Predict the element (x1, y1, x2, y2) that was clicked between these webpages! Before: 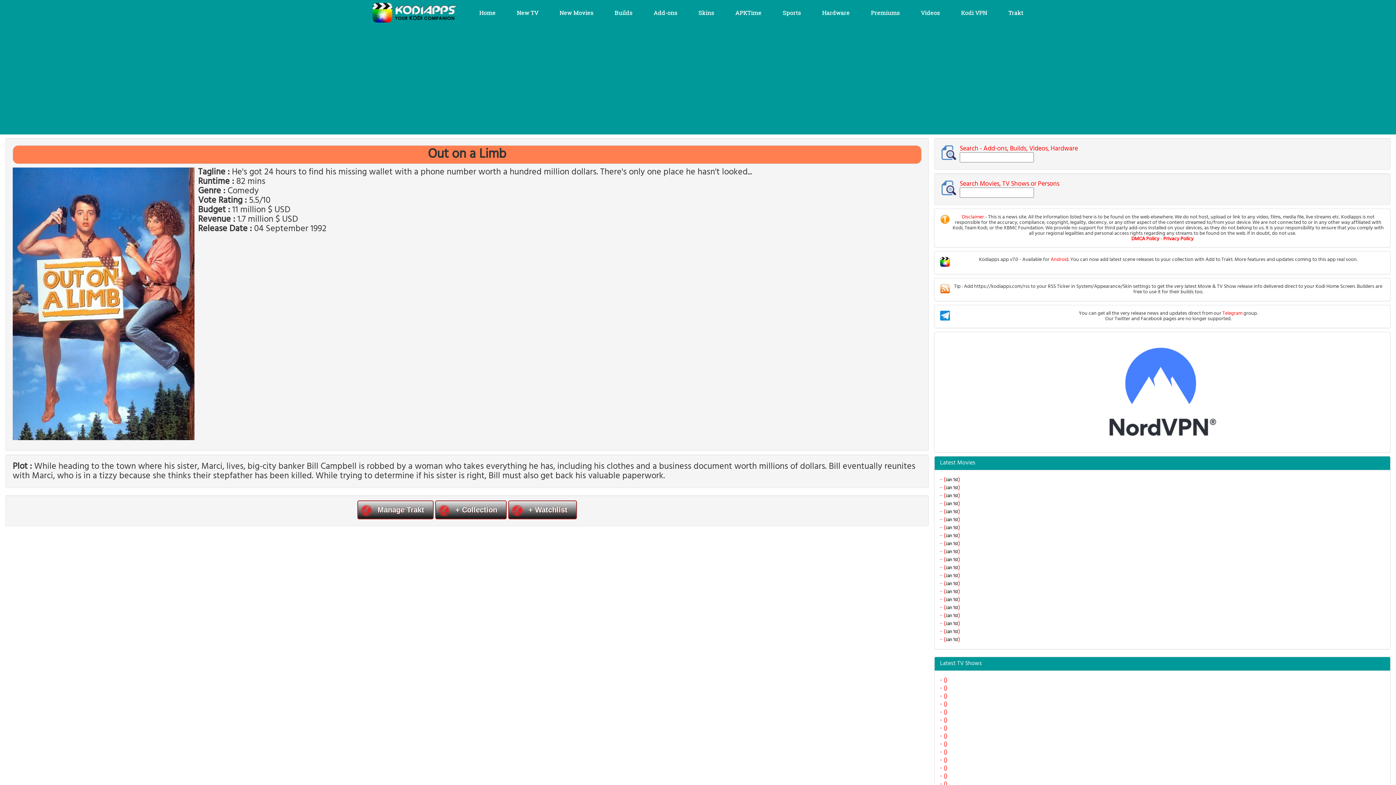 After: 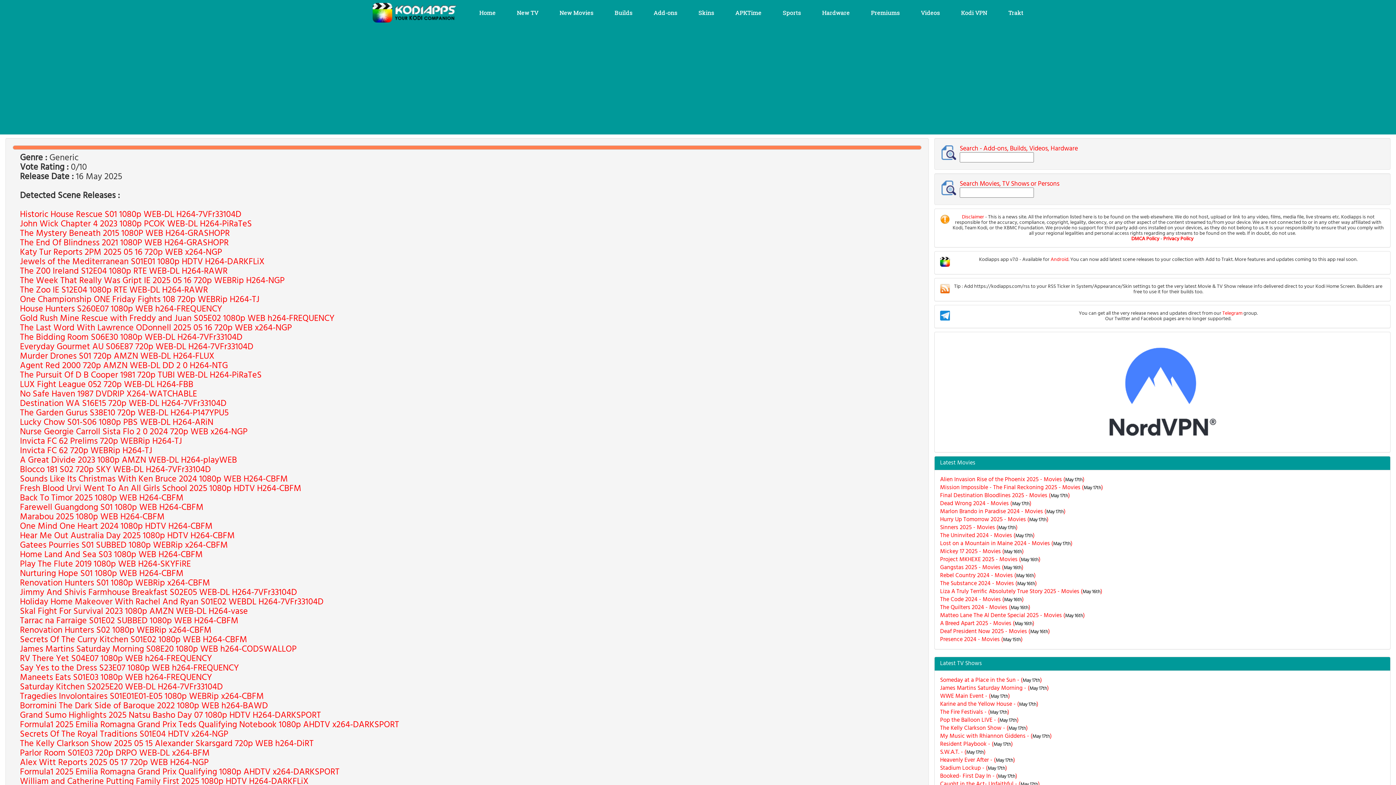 Action: bbox: (940, 580, 1385, 588) label: - (Jan 1st)